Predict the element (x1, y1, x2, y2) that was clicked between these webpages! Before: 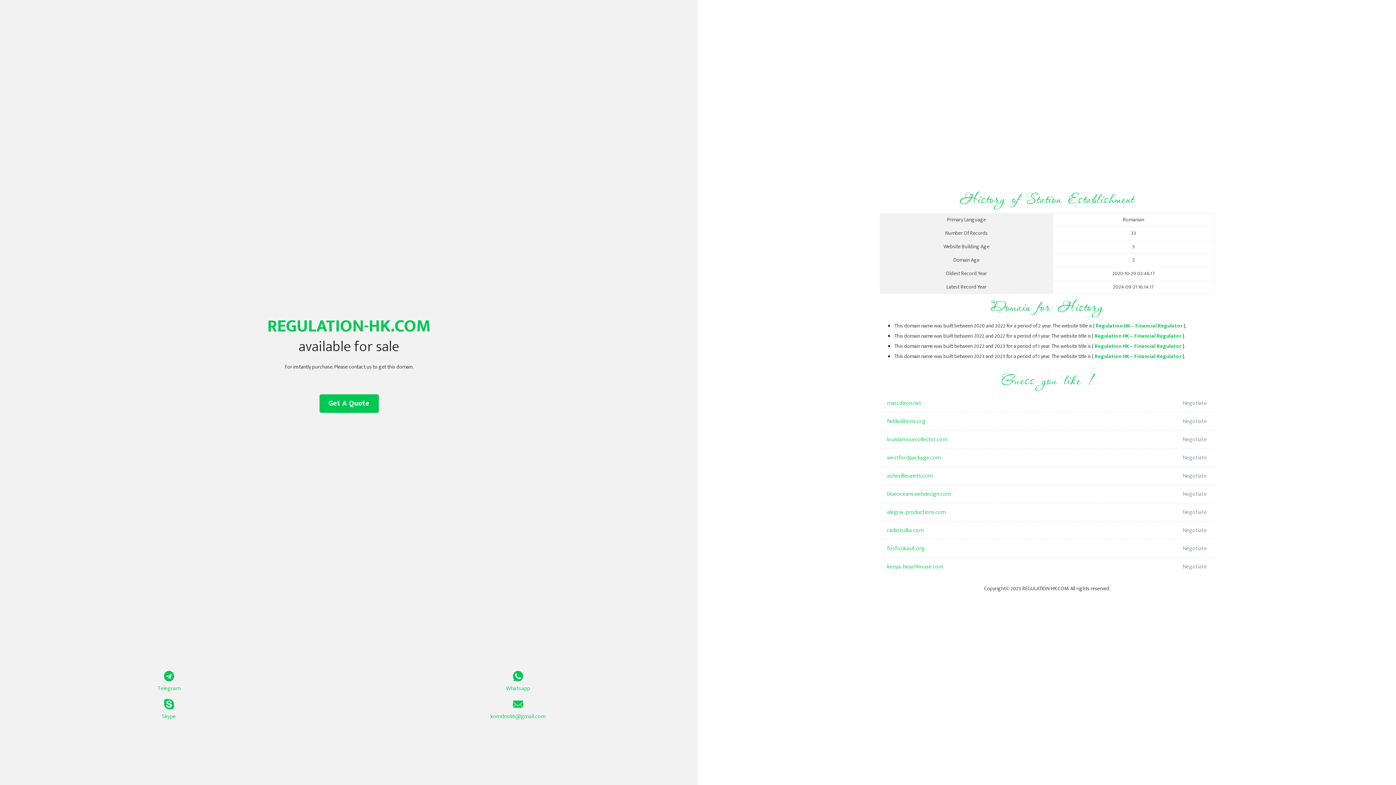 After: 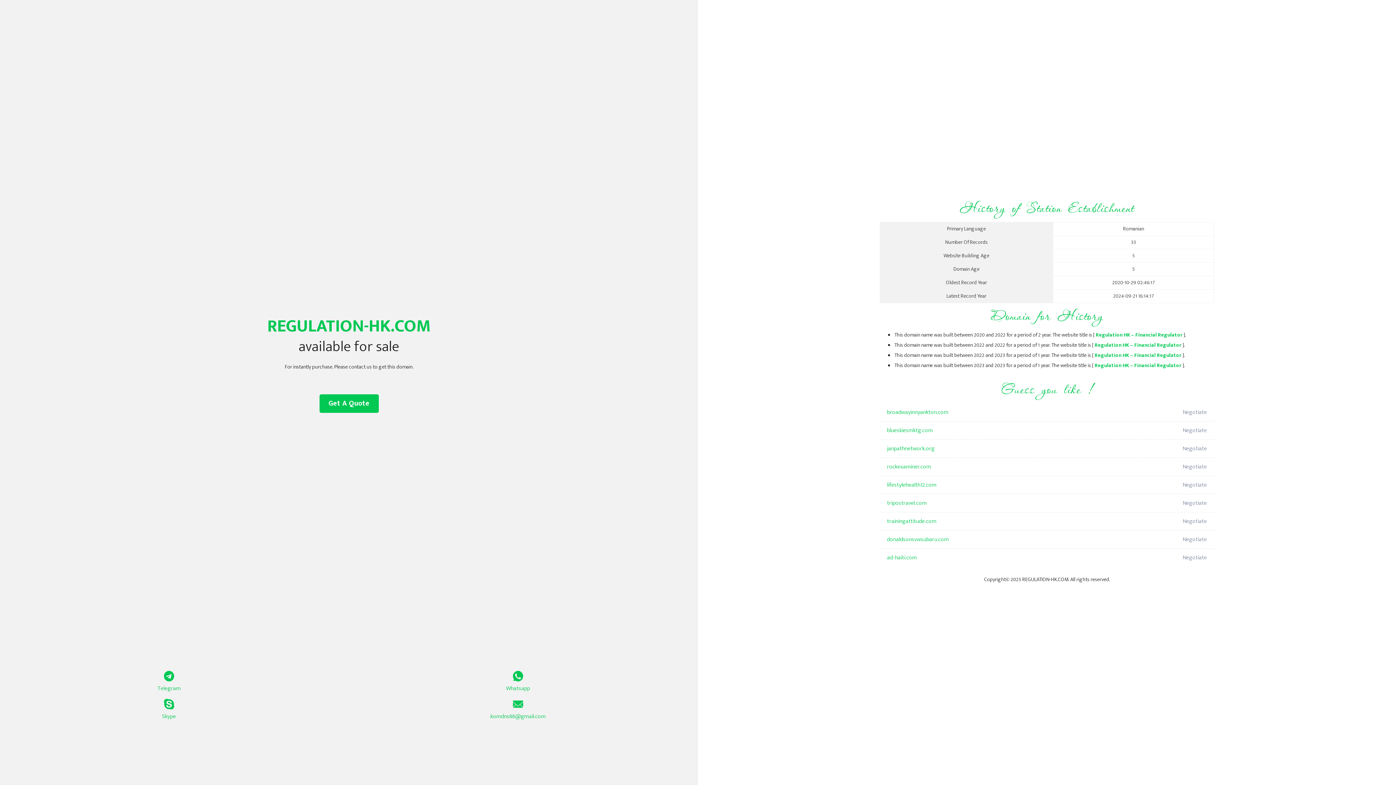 Action: bbox: (1094, 342, 1181, 350) label: Regulation HK – Financial Regulator